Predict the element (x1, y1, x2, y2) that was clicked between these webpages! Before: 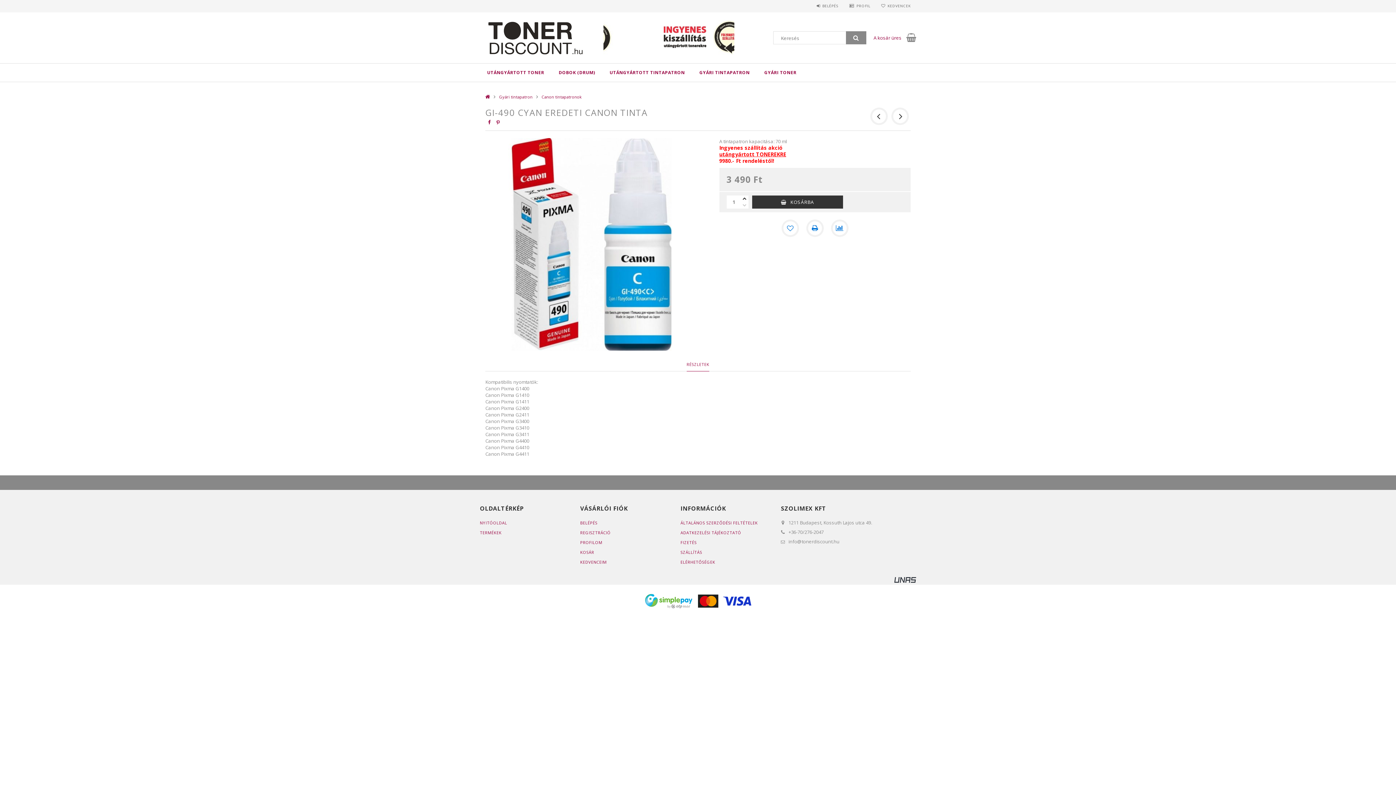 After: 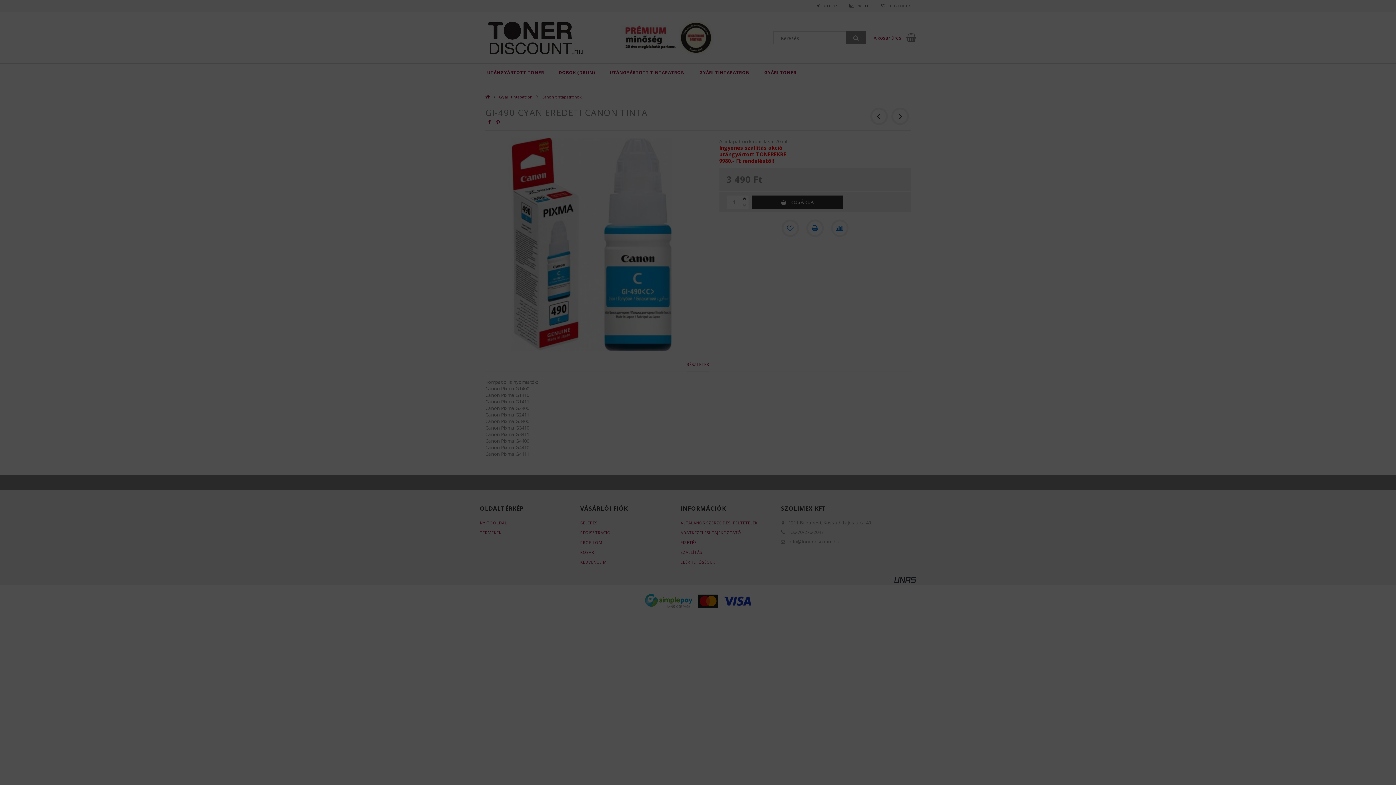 Action: label: PROFIL bbox: (849, 3, 870, 8)